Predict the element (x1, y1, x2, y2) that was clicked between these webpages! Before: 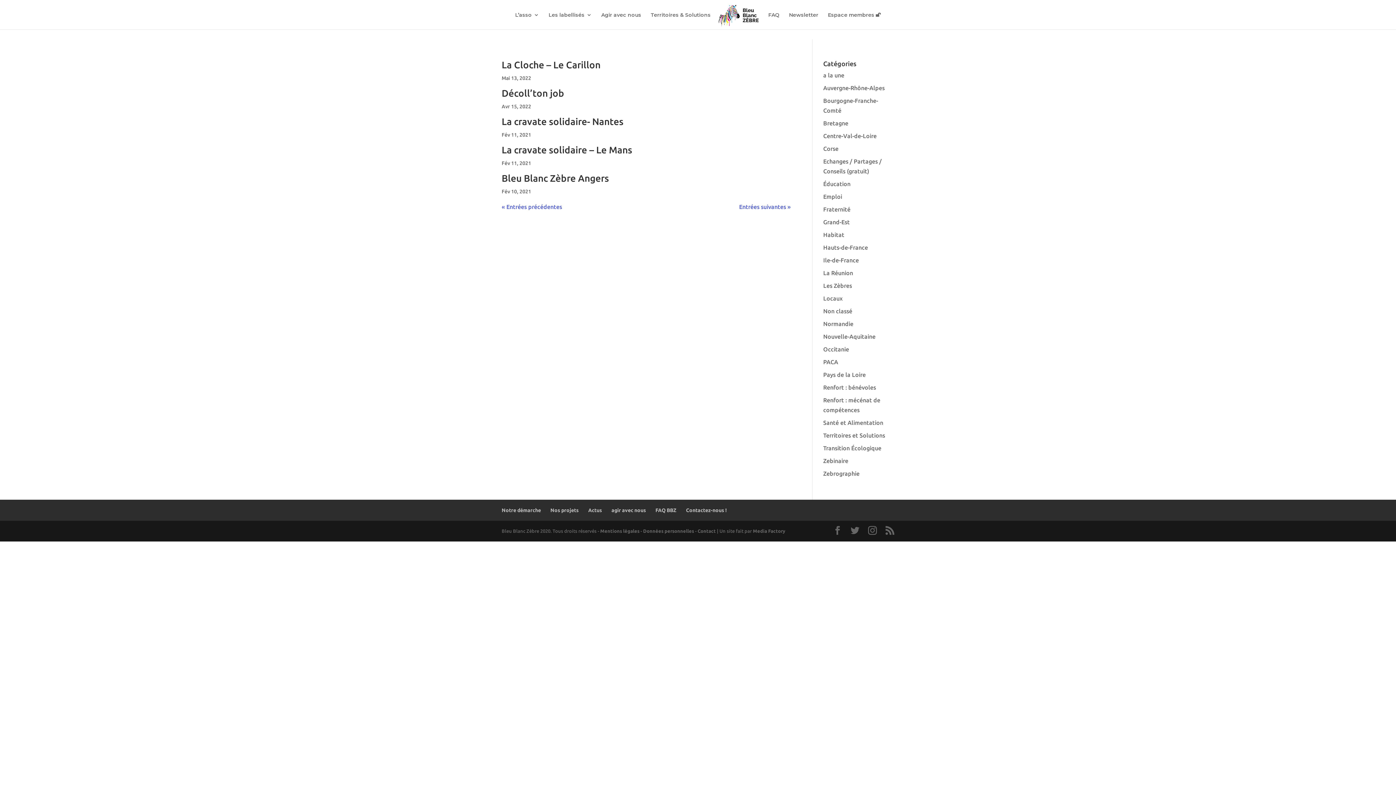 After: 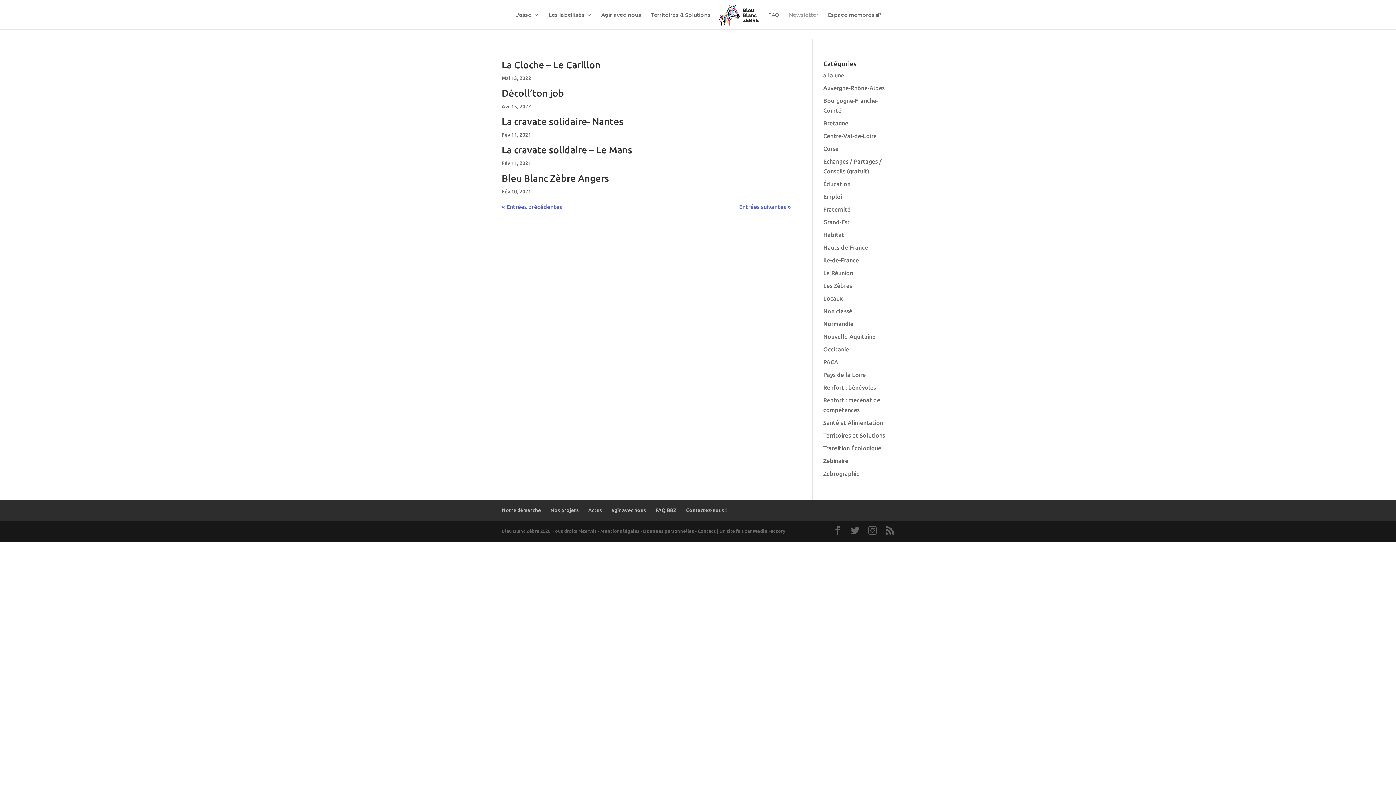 Action: bbox: (789, 12, 818, 29) label: Newsletter